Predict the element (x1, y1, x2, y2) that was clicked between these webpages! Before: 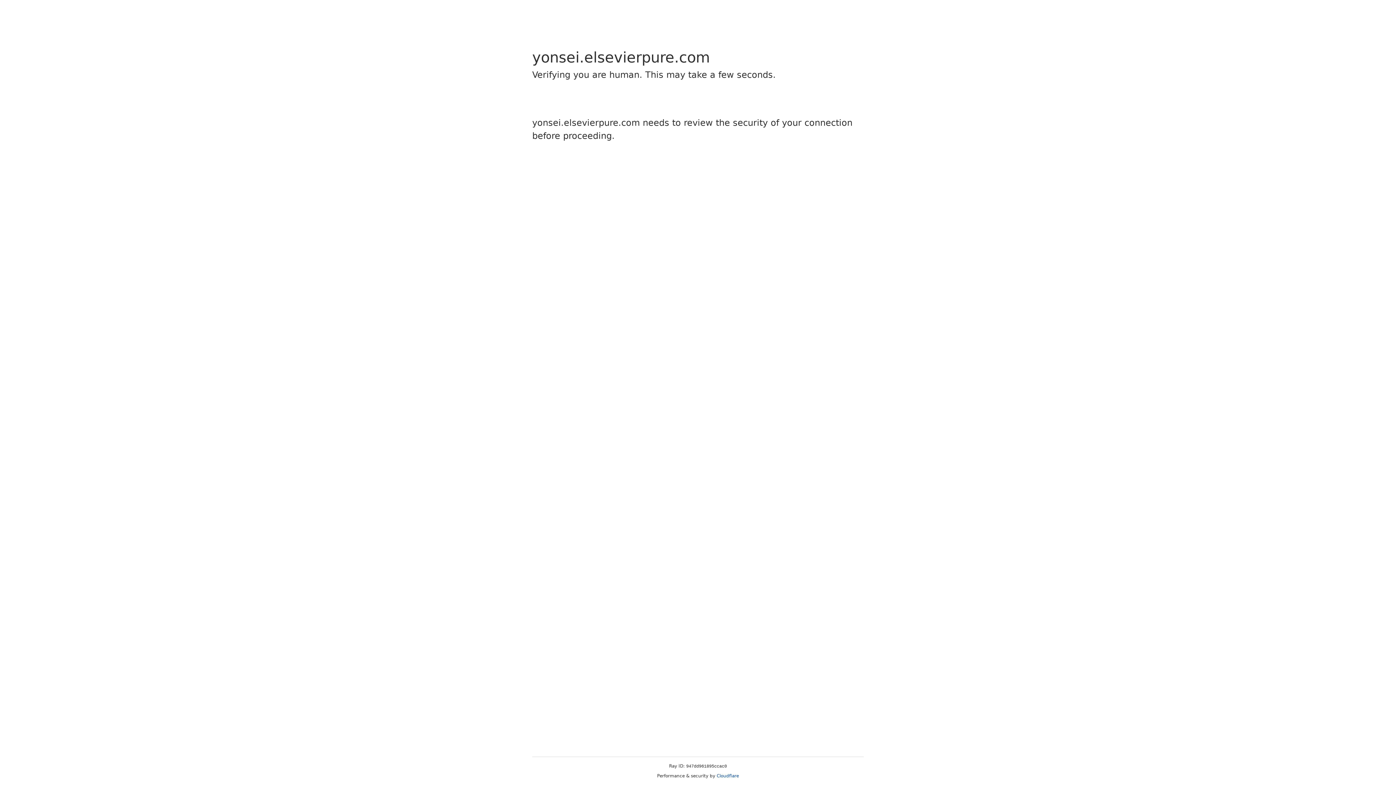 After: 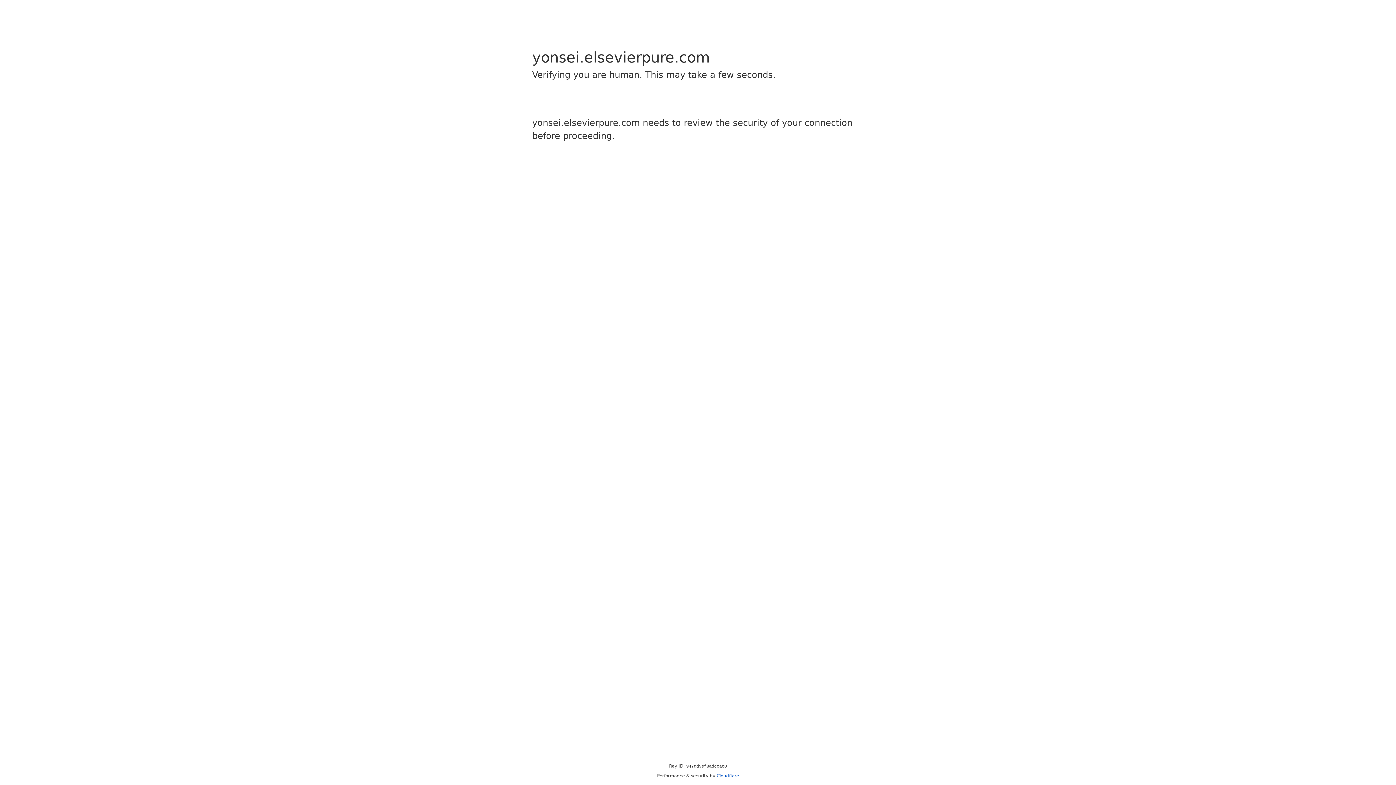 Action: label: Cloudflare bbox: (716, 773, 739, 778)